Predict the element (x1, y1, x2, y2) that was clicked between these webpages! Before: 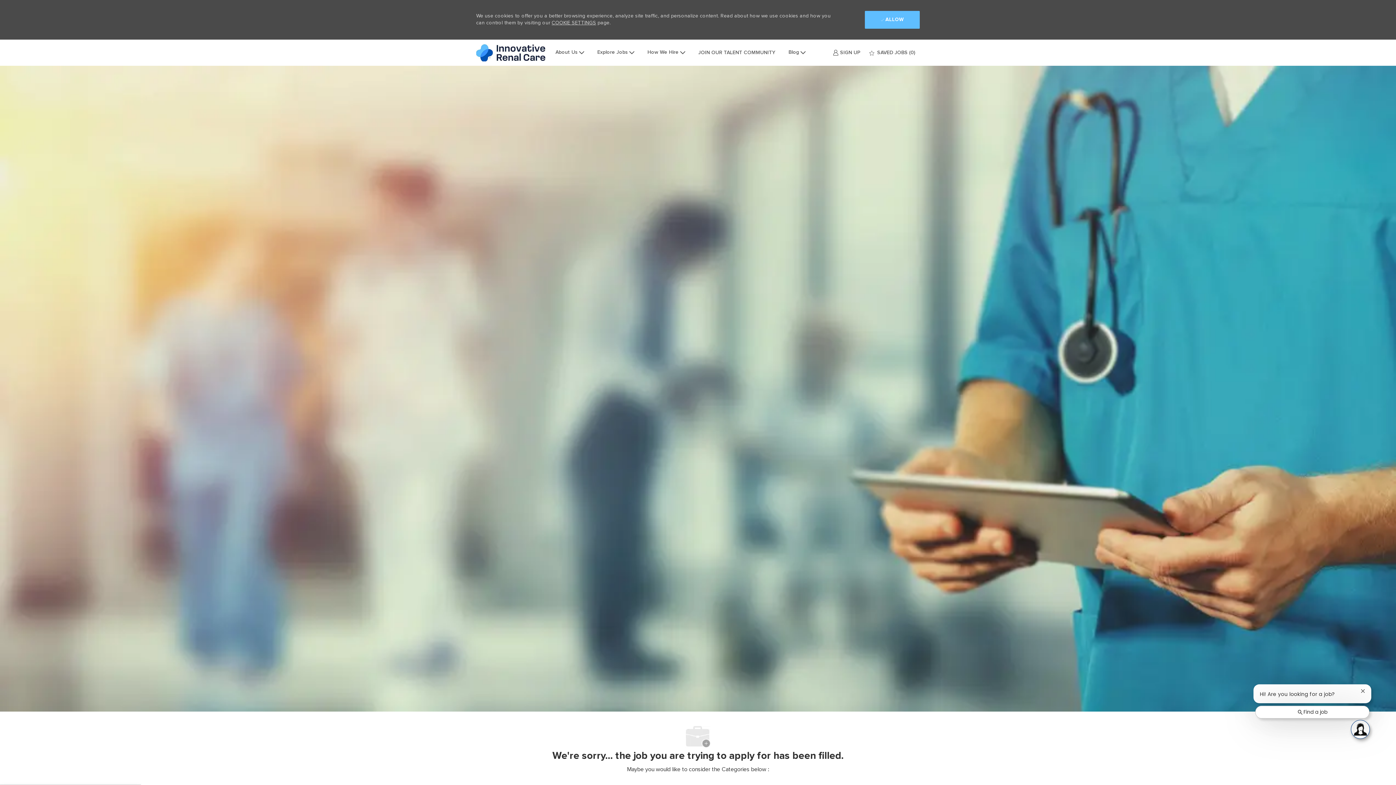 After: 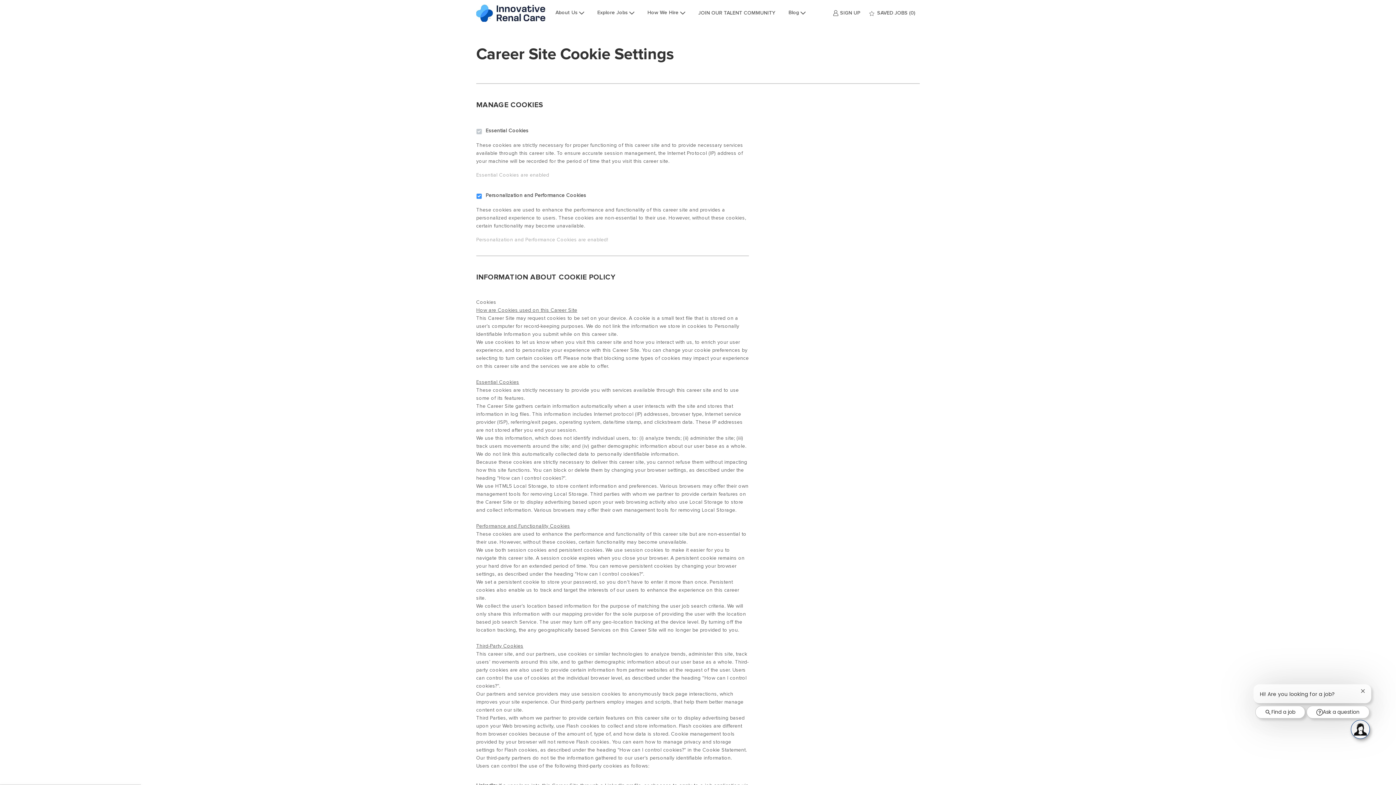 Action: label: COOKIE SETTINGS bbox: (551, 20, 596, 25)